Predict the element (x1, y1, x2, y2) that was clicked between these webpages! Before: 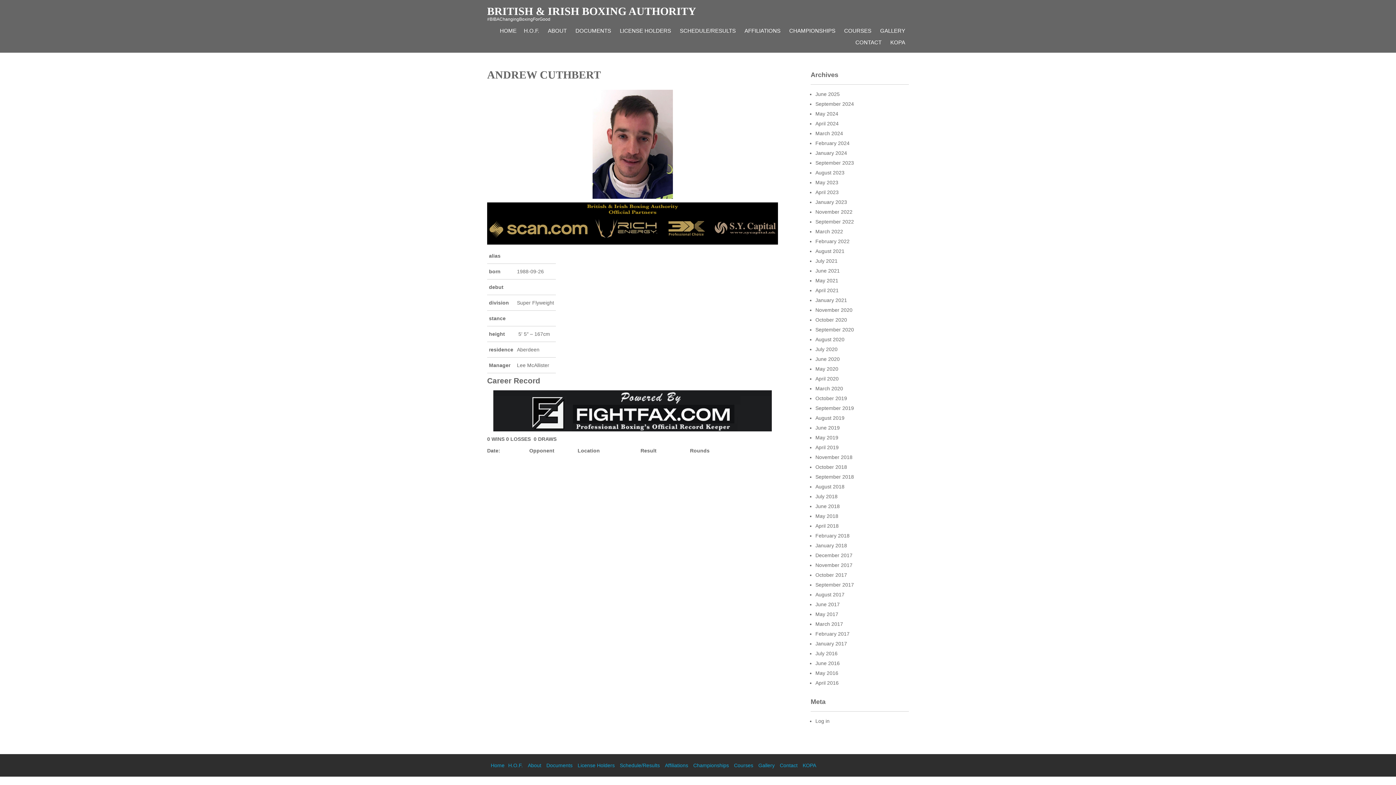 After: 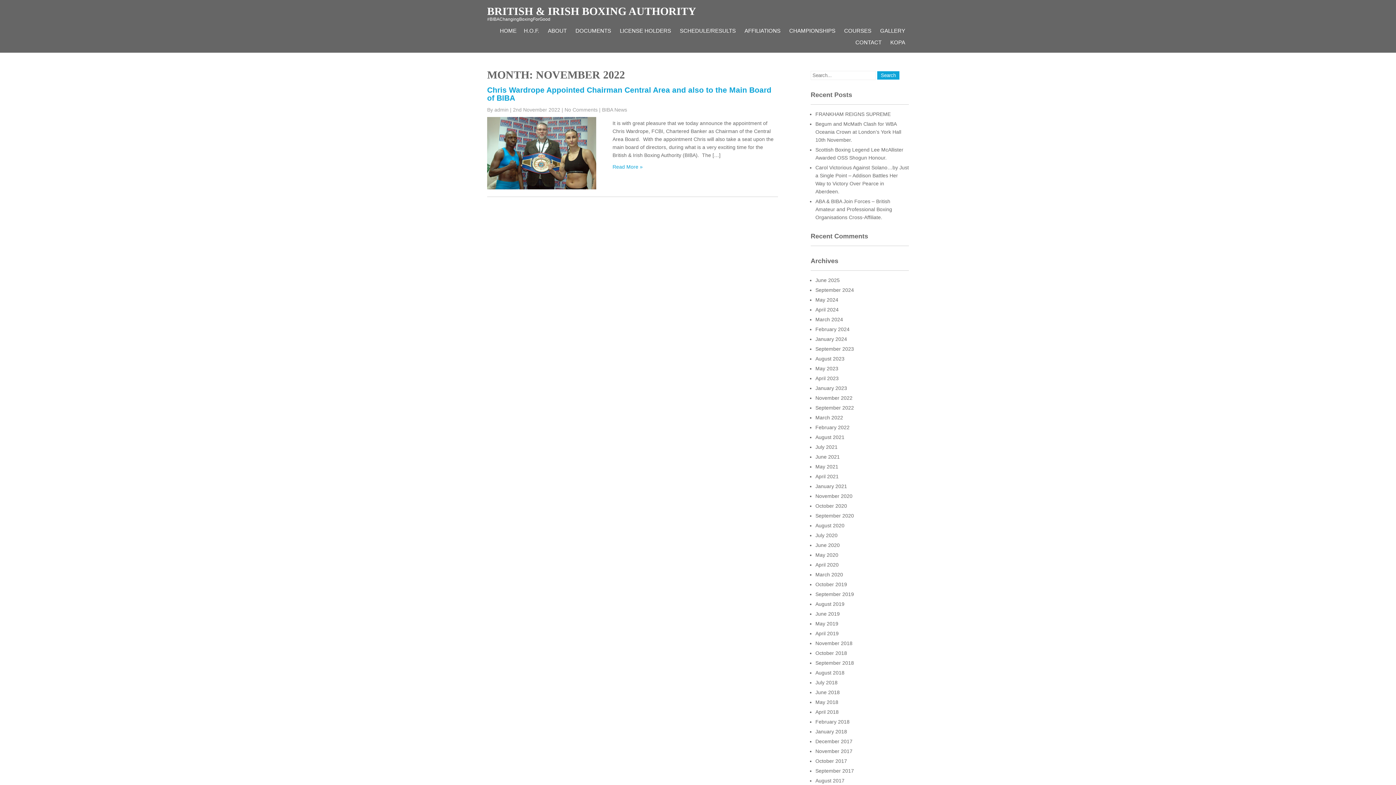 Action: bbox: (815, 209, 852, 214) label: November 2022